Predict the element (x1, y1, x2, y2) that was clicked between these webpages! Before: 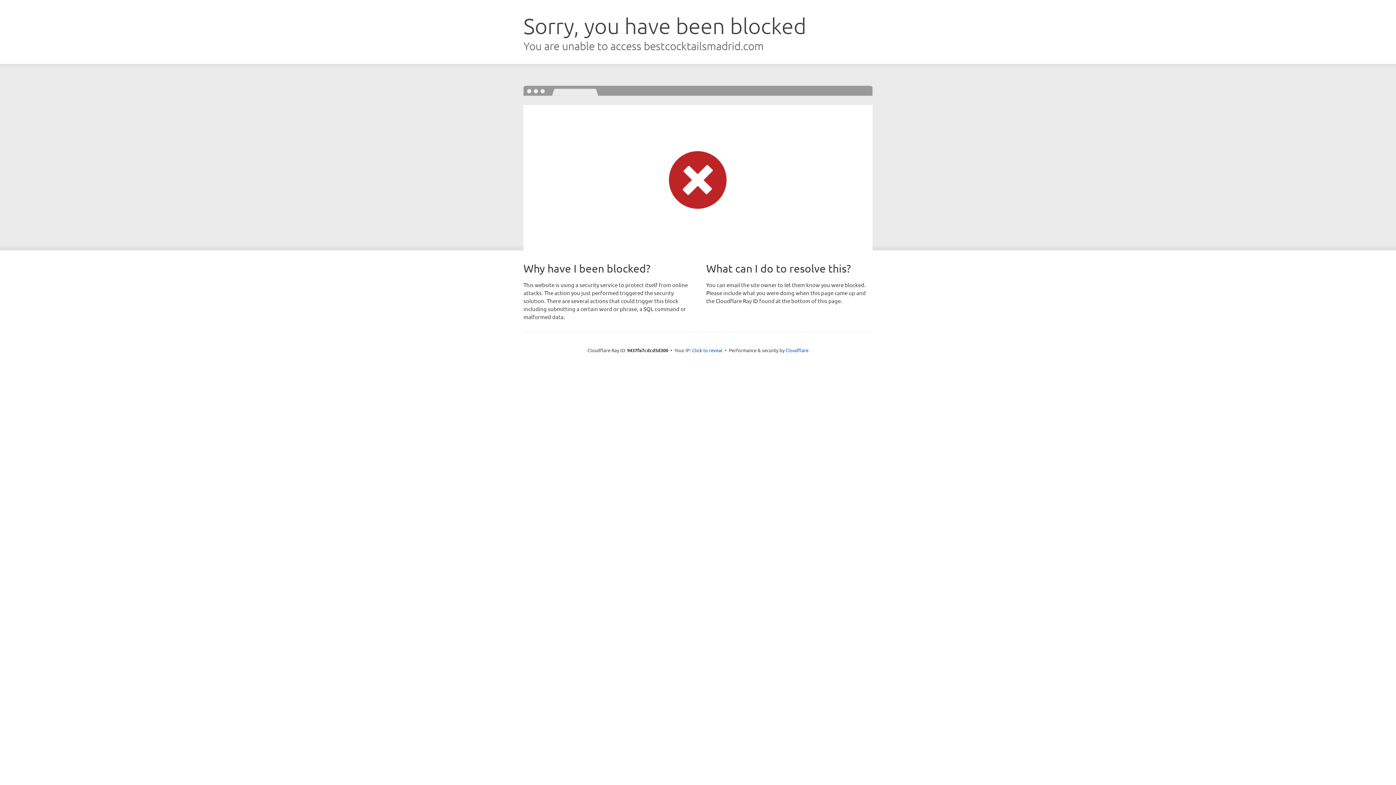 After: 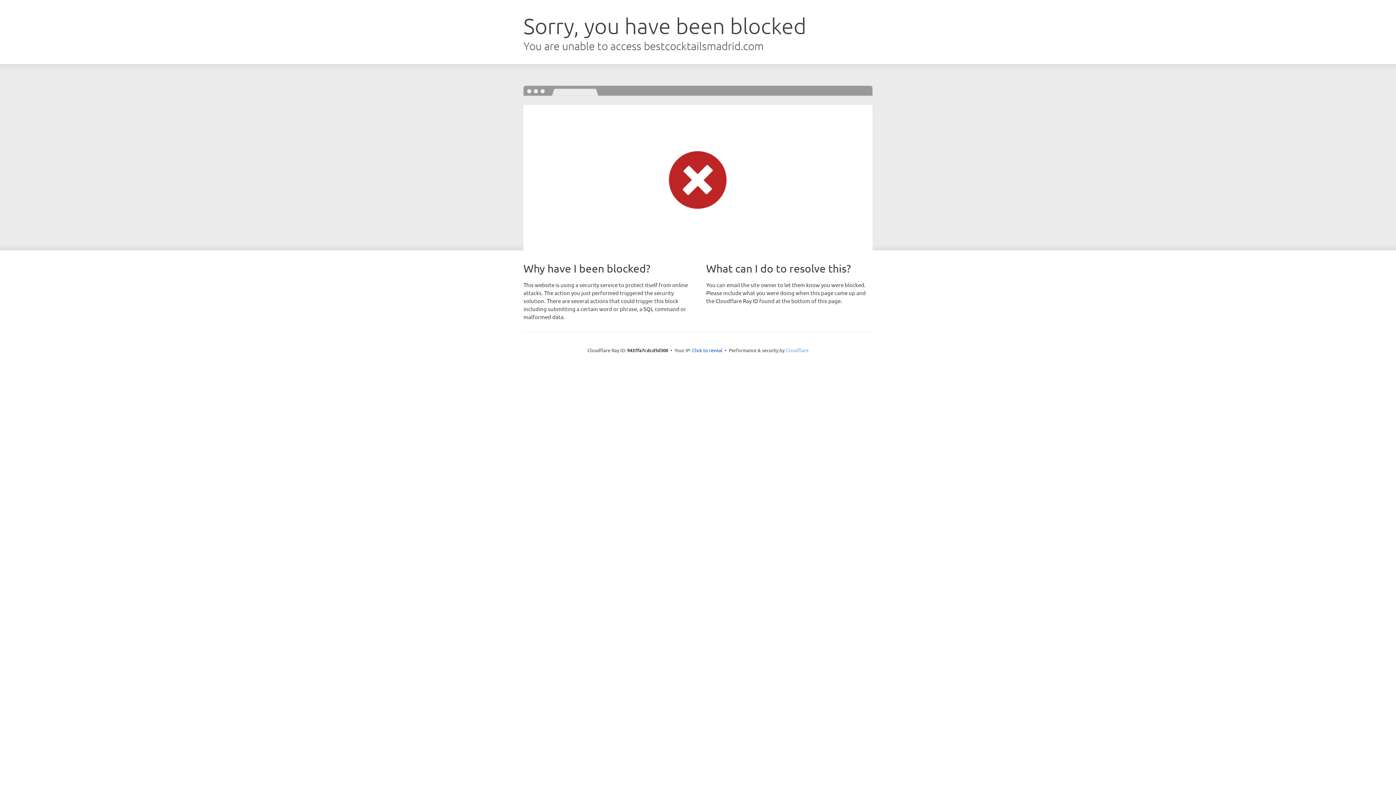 Action: label: Cloudflare bbox: (785, 347, 808, 353)